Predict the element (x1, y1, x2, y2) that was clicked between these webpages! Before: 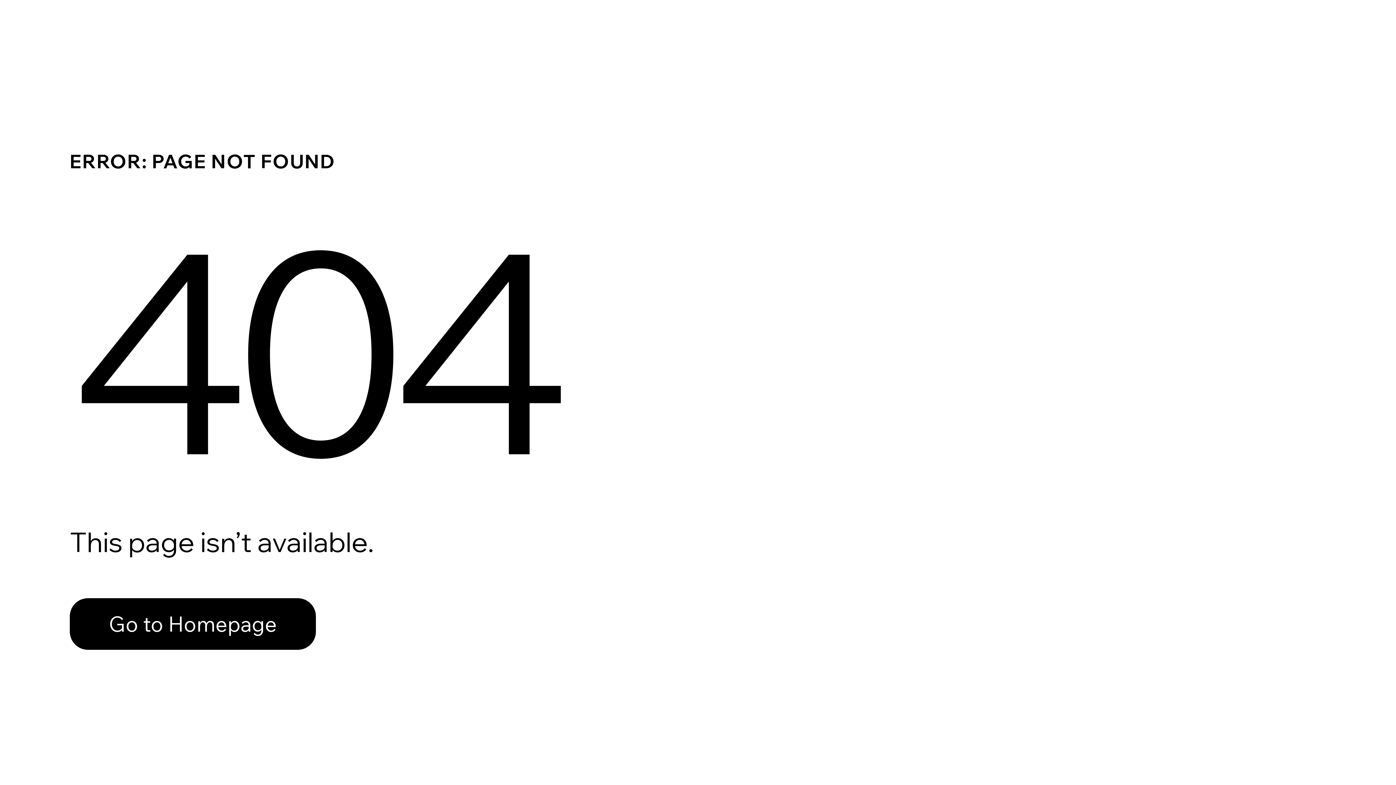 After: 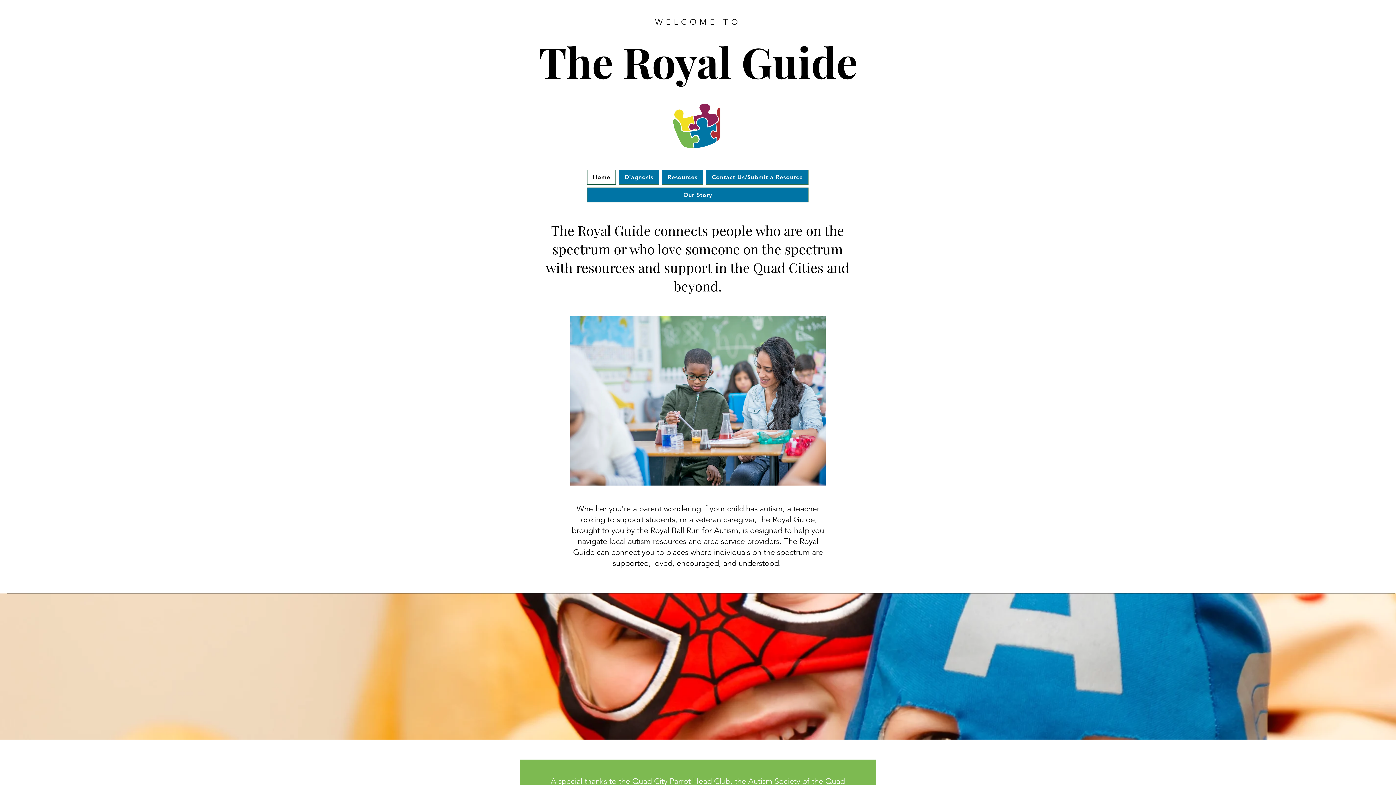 Action: bbox: (69, 598, 316, 650) label: Go to Homepage